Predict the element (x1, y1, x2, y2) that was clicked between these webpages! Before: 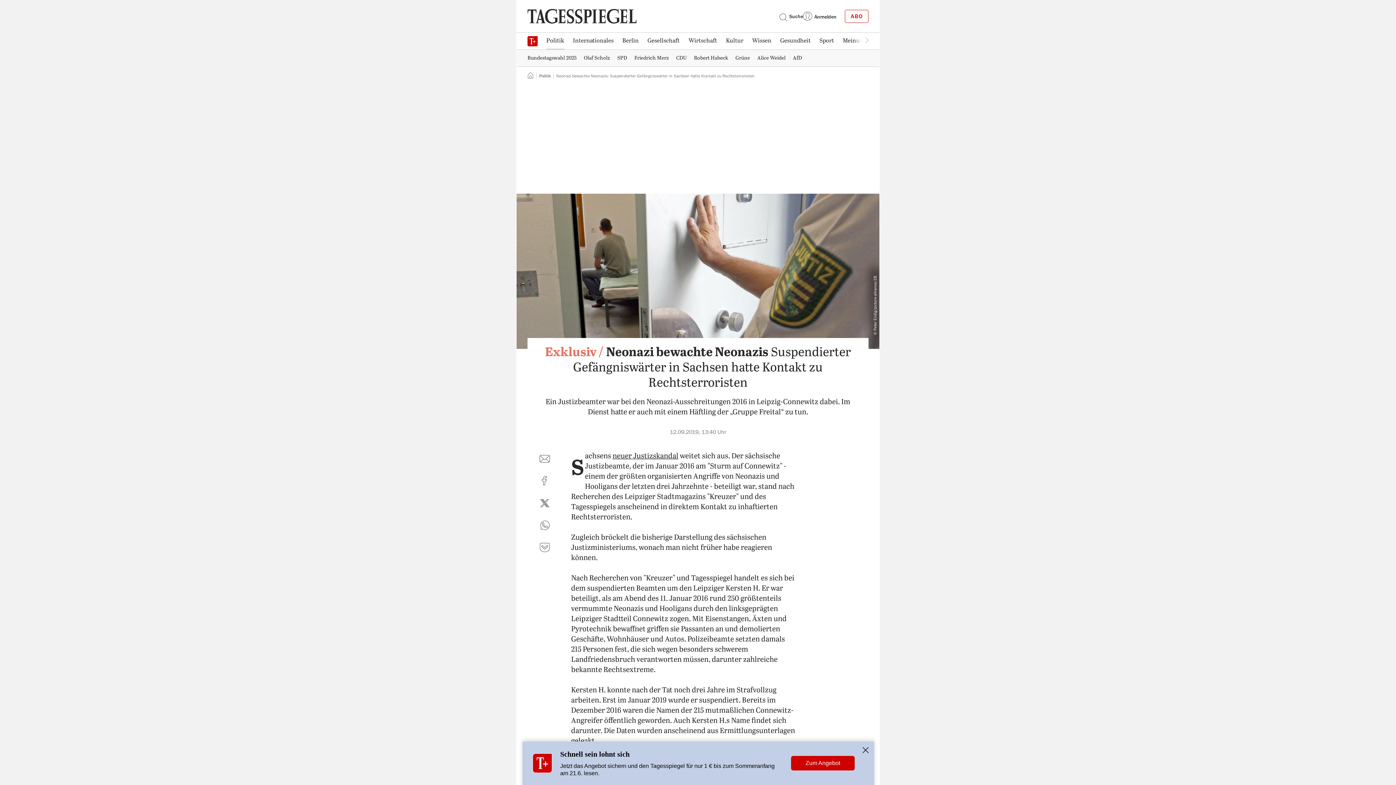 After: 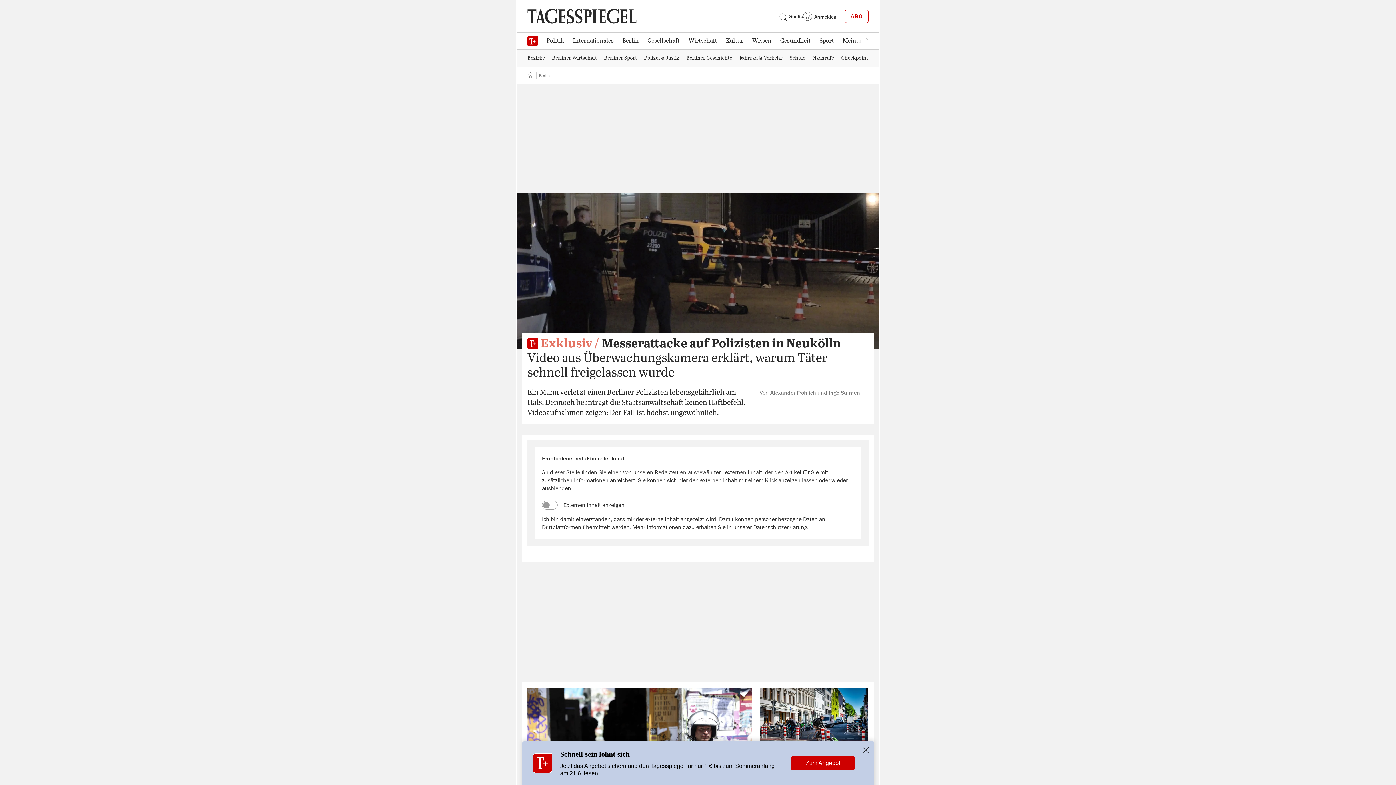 Action: label: Berlin bbox: (618, 33, 643, 48)